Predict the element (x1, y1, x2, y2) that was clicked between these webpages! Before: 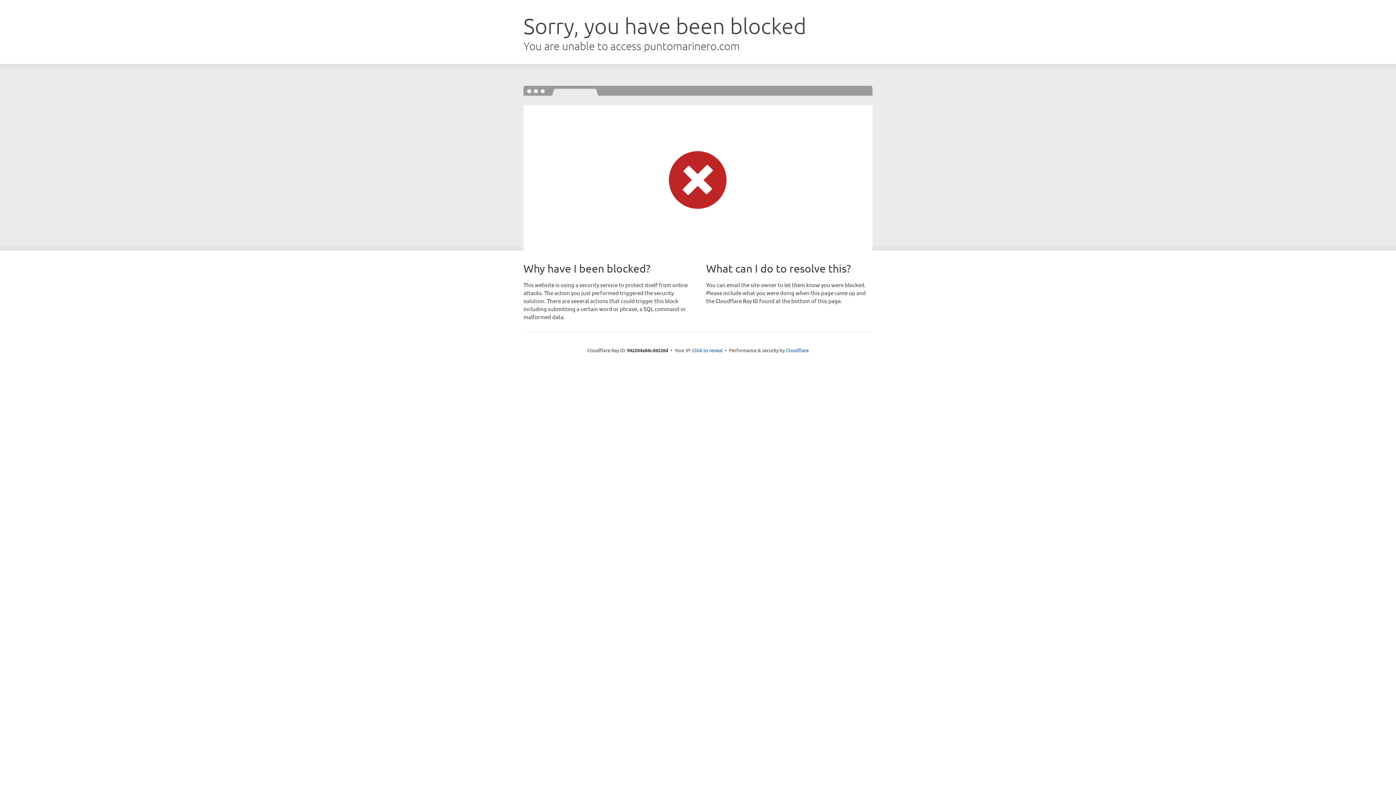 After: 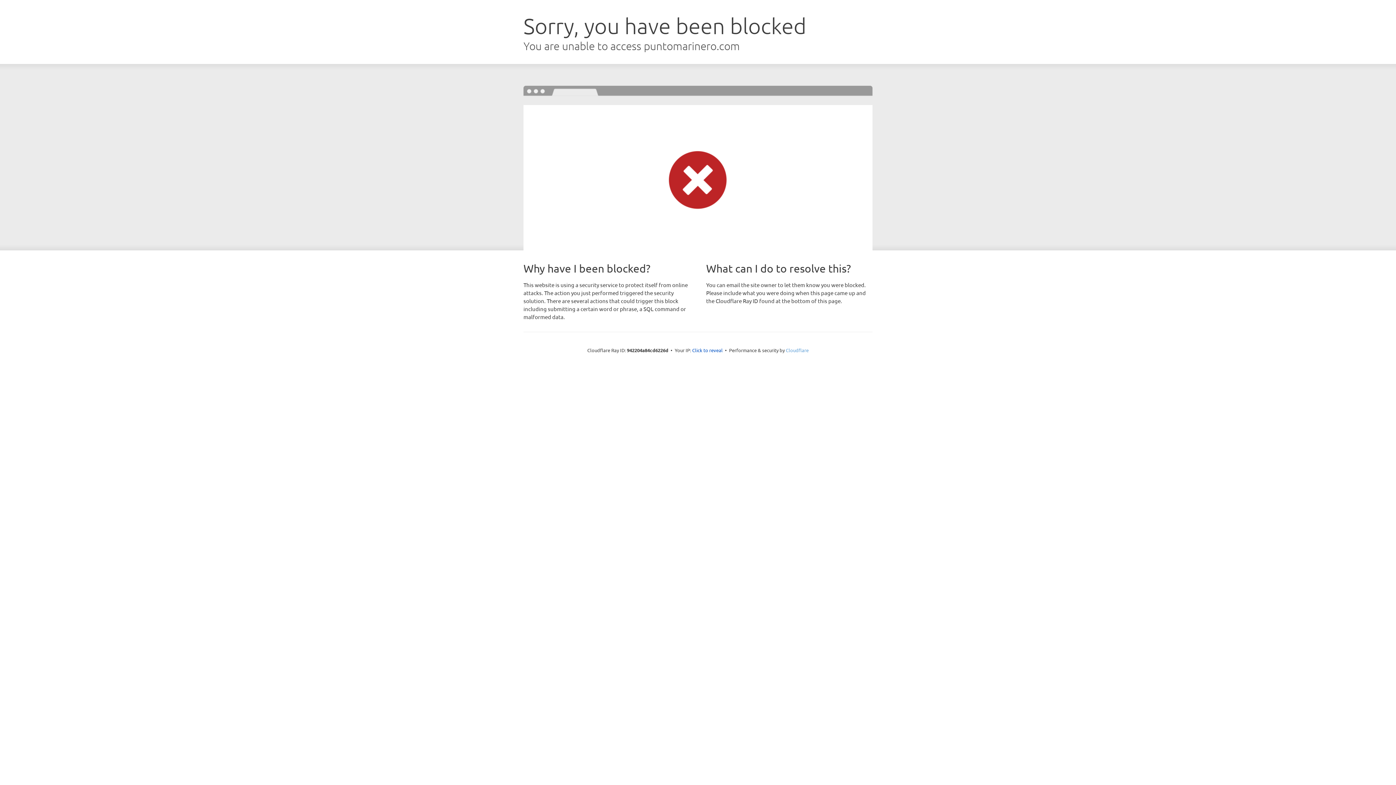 Action: bbox: (786, 347, 808, 353) label: Cloudflare